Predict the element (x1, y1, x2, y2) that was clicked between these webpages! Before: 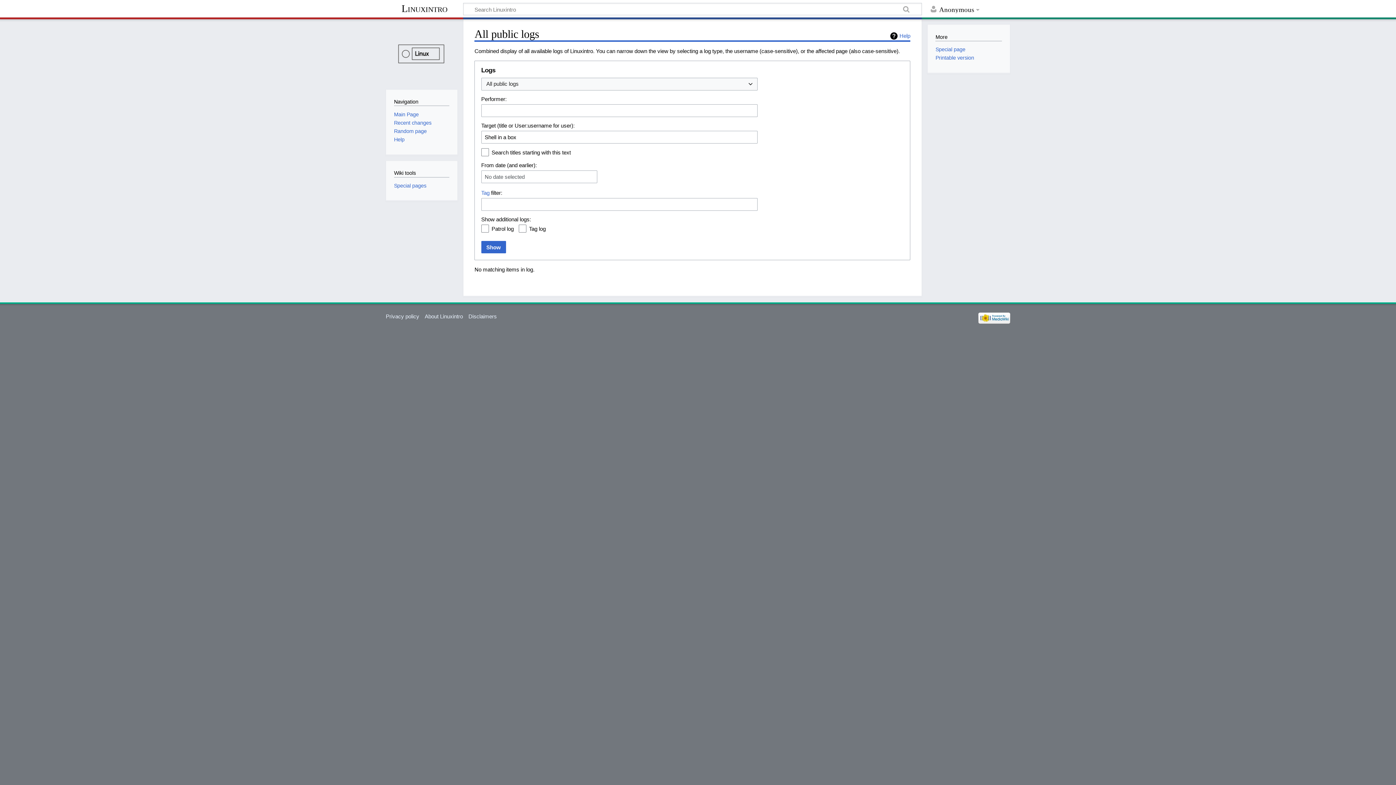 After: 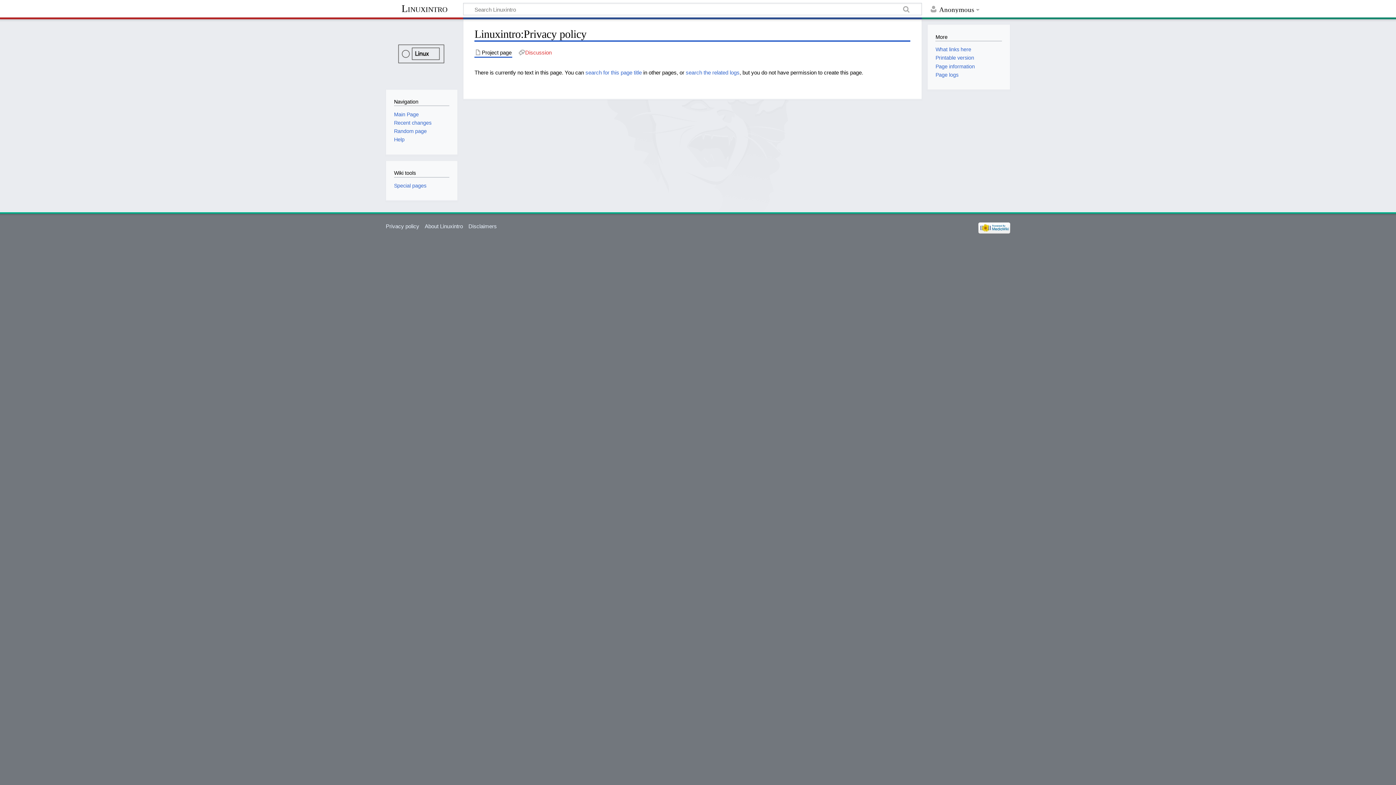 Action: label: Privacy policy bbox: (385, 313, 419, 319)